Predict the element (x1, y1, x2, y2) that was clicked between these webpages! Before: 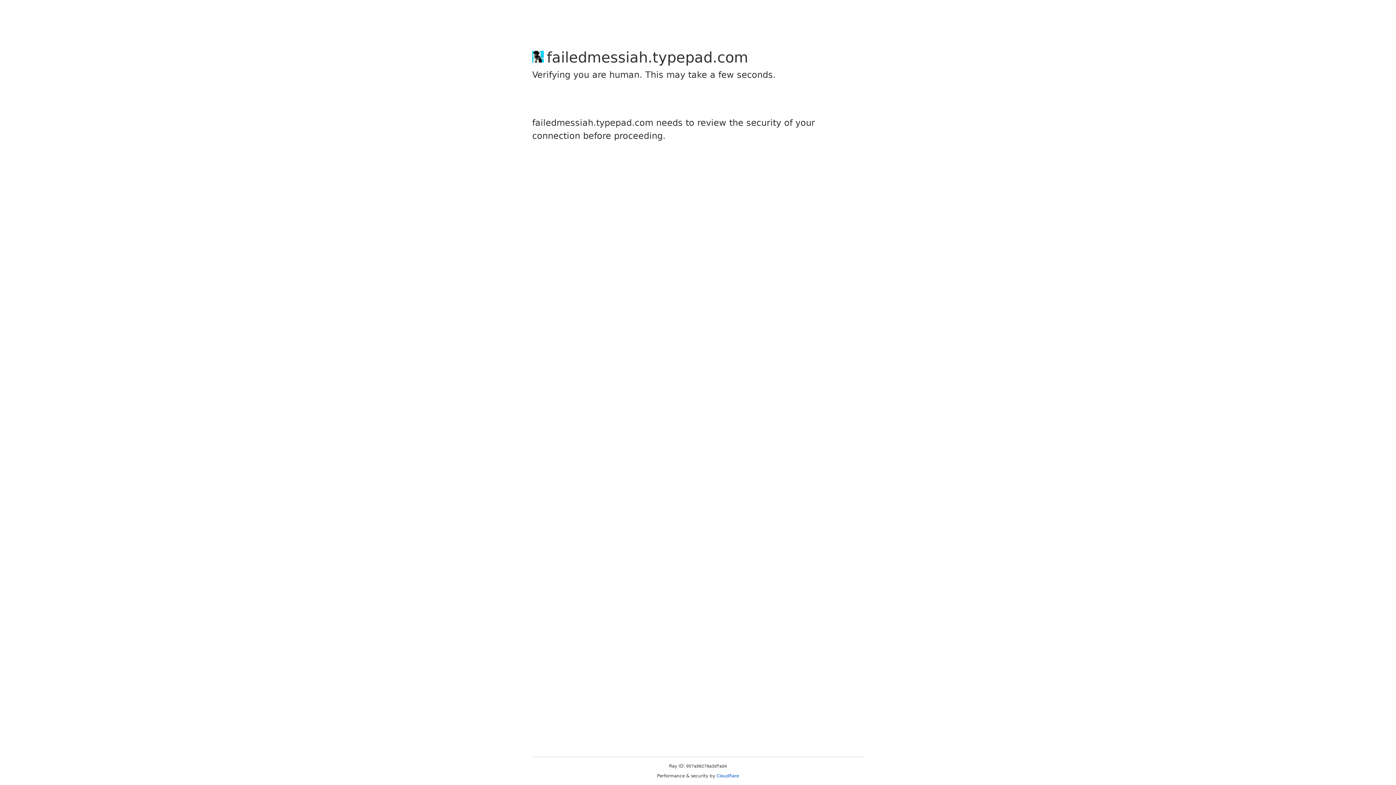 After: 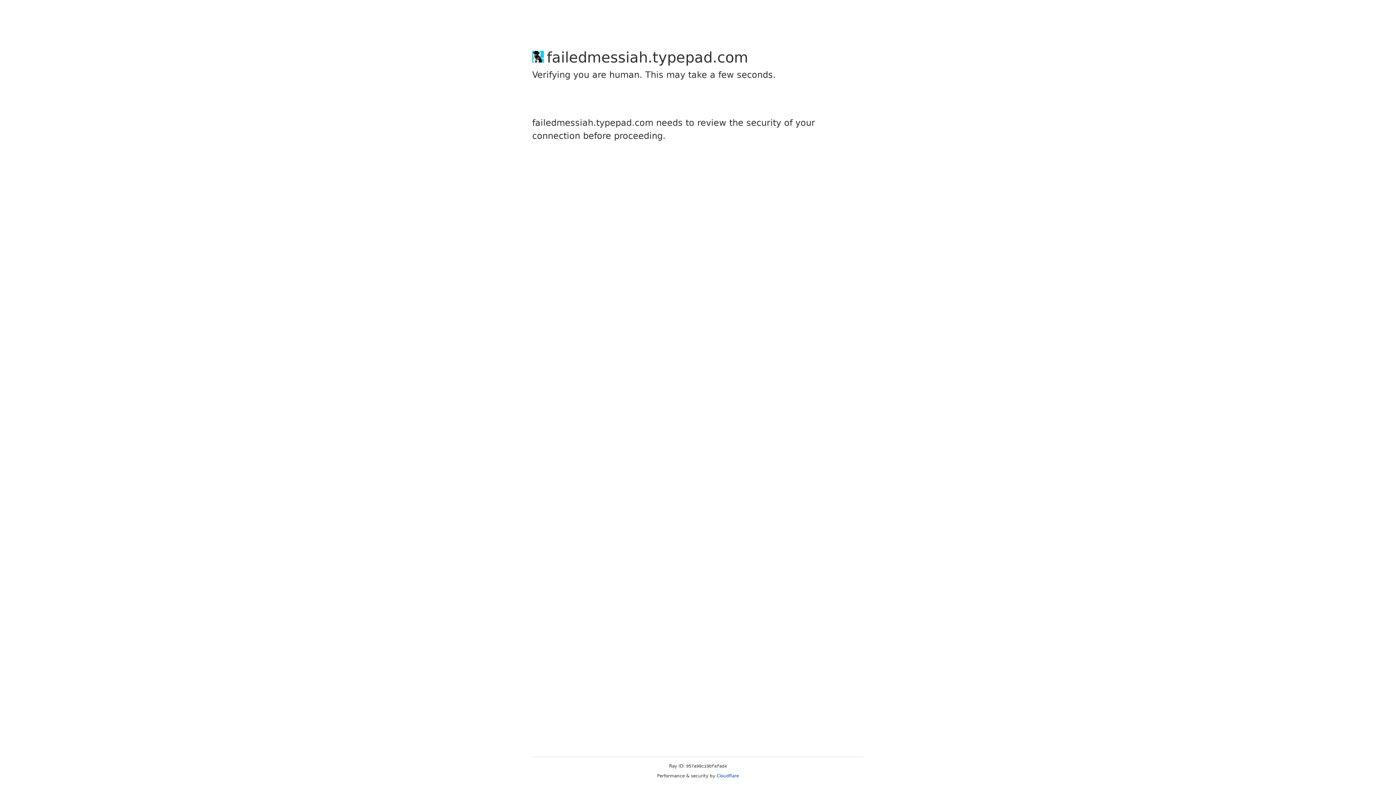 Action: bbox: (716, 773, 739, 778) label: Cloudflare